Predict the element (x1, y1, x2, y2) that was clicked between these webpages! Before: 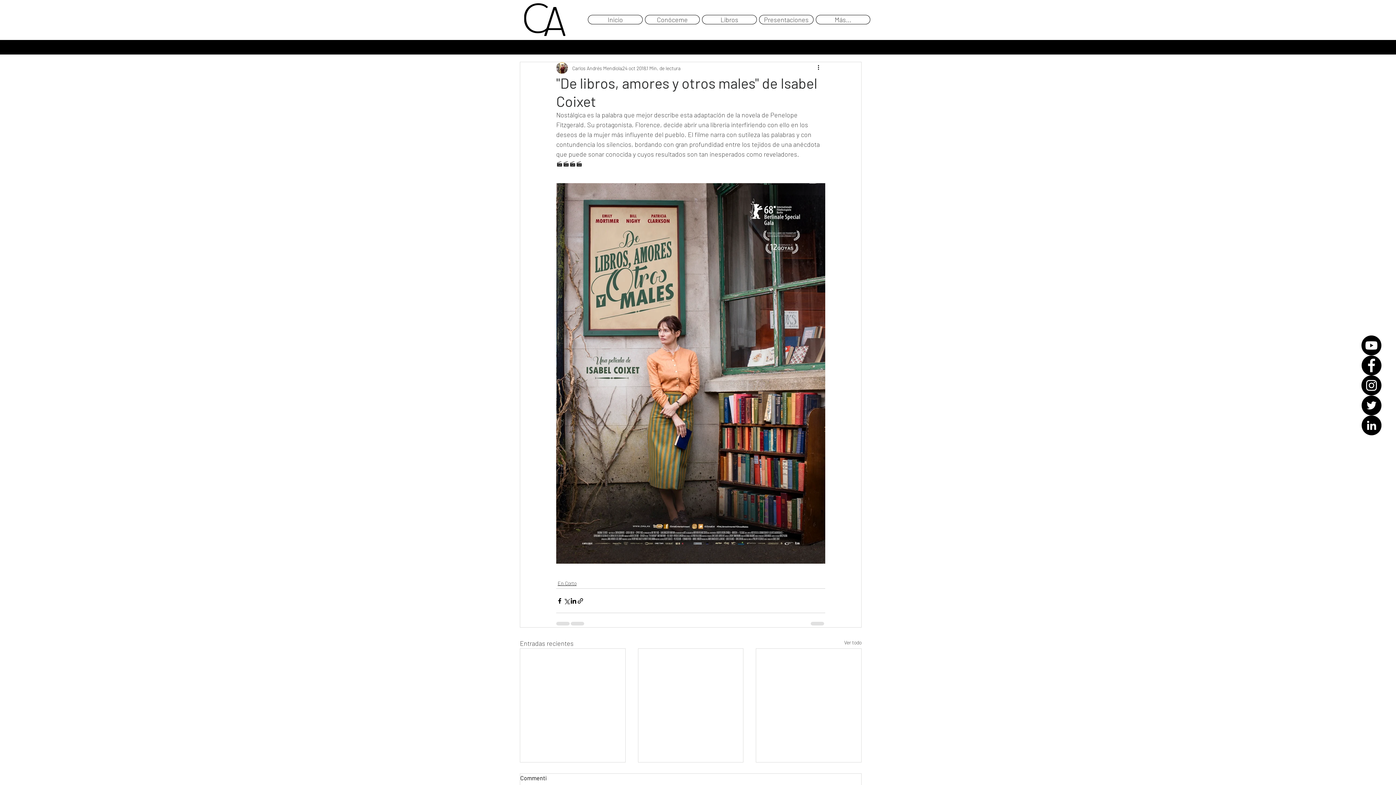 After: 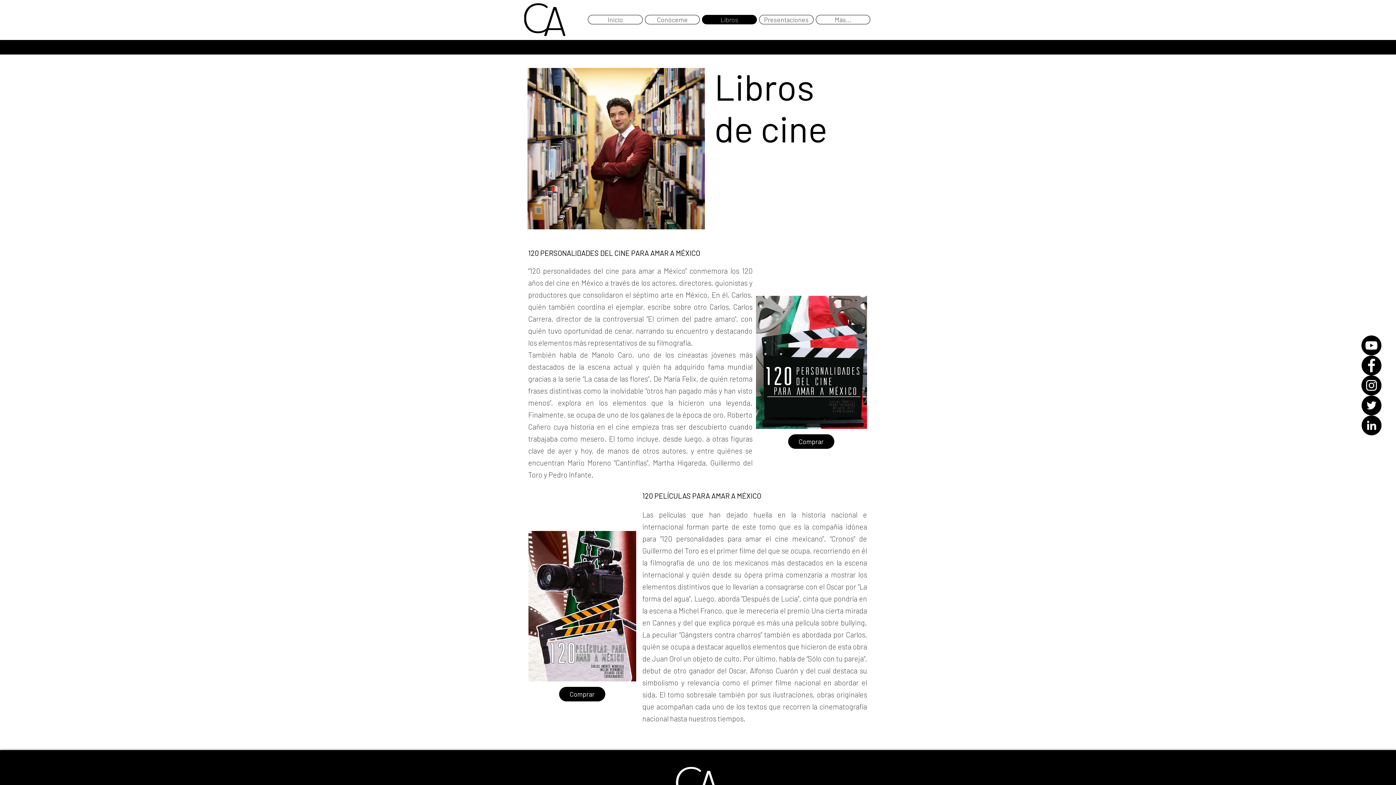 Action: bbox: (702, 14, 757, 24) label: Libros